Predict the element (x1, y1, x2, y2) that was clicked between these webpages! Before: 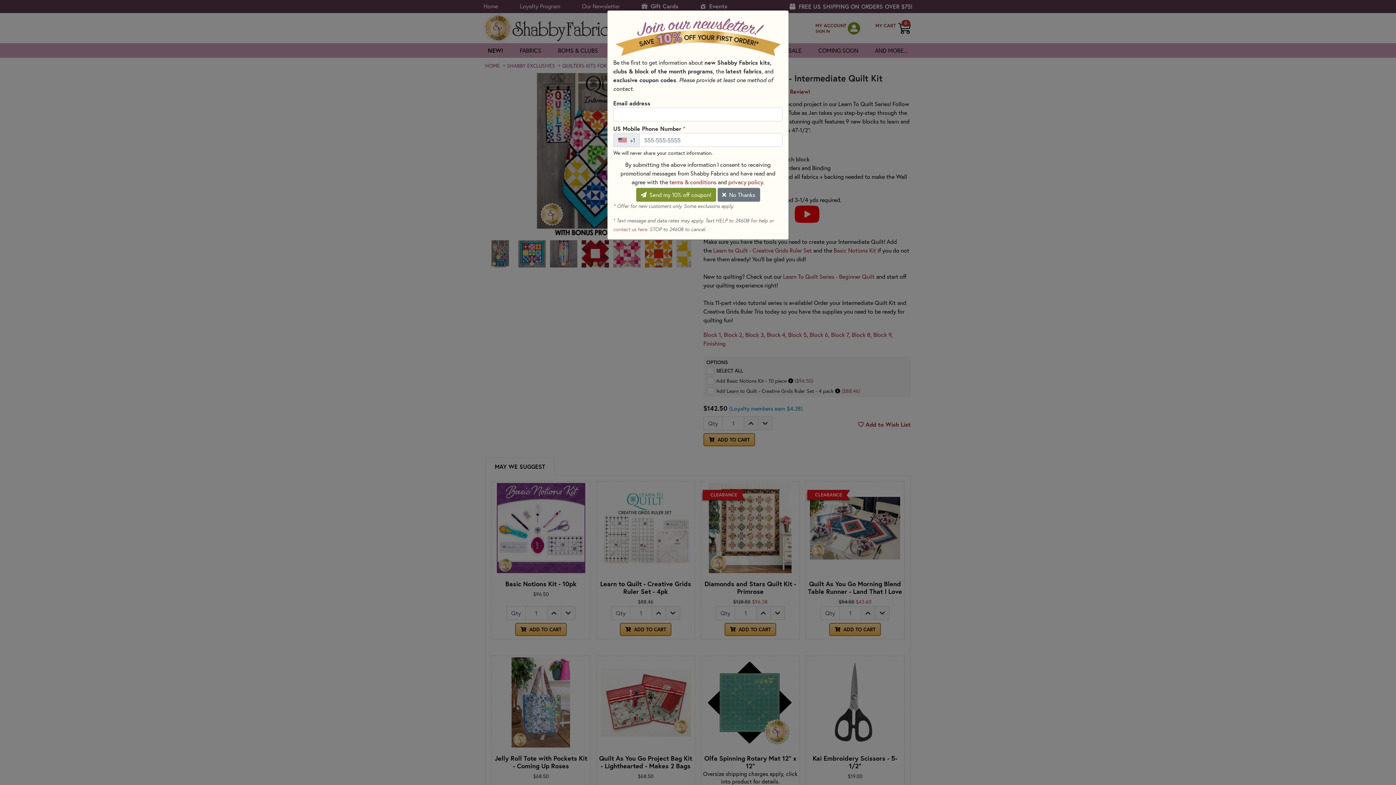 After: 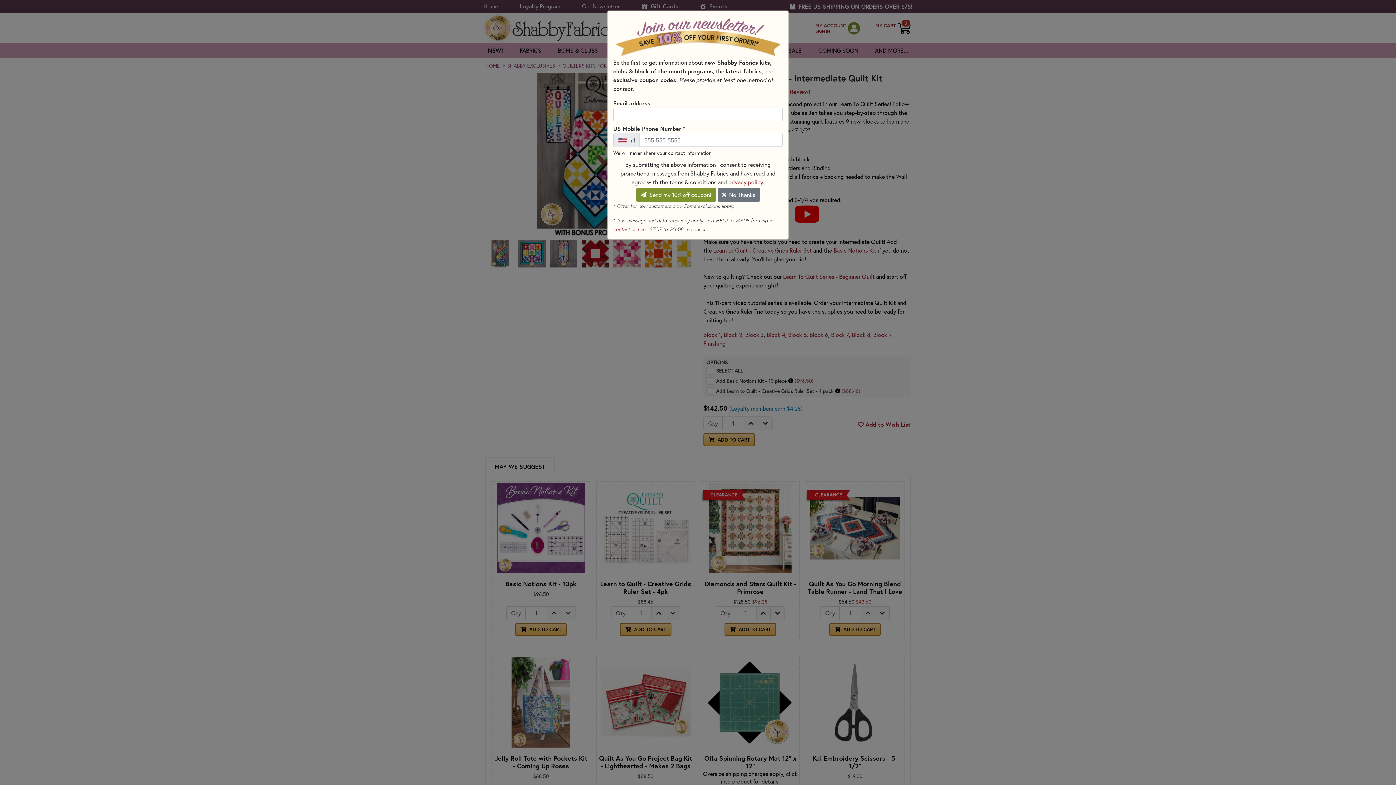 Action: bbox: (669, 178, 716, 185) label: terms & conditions